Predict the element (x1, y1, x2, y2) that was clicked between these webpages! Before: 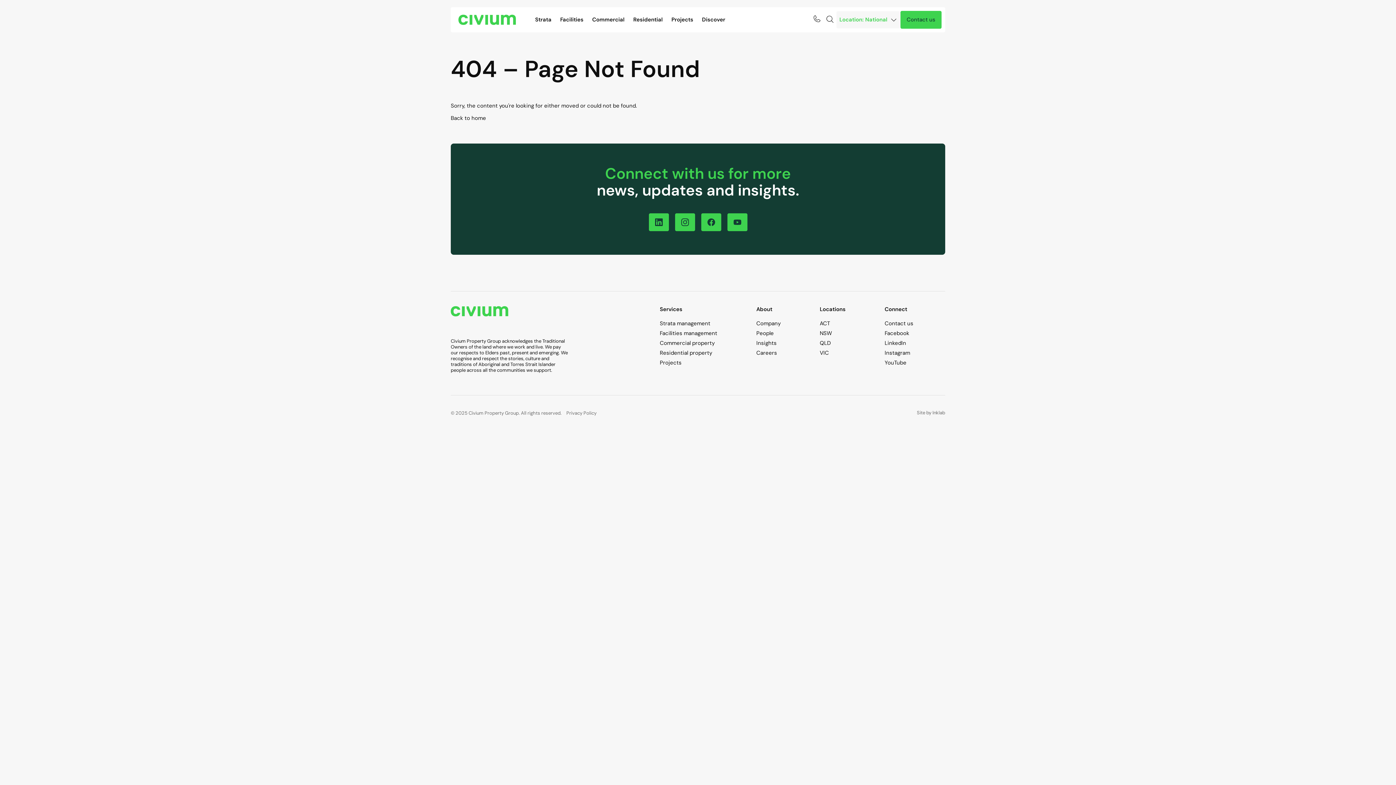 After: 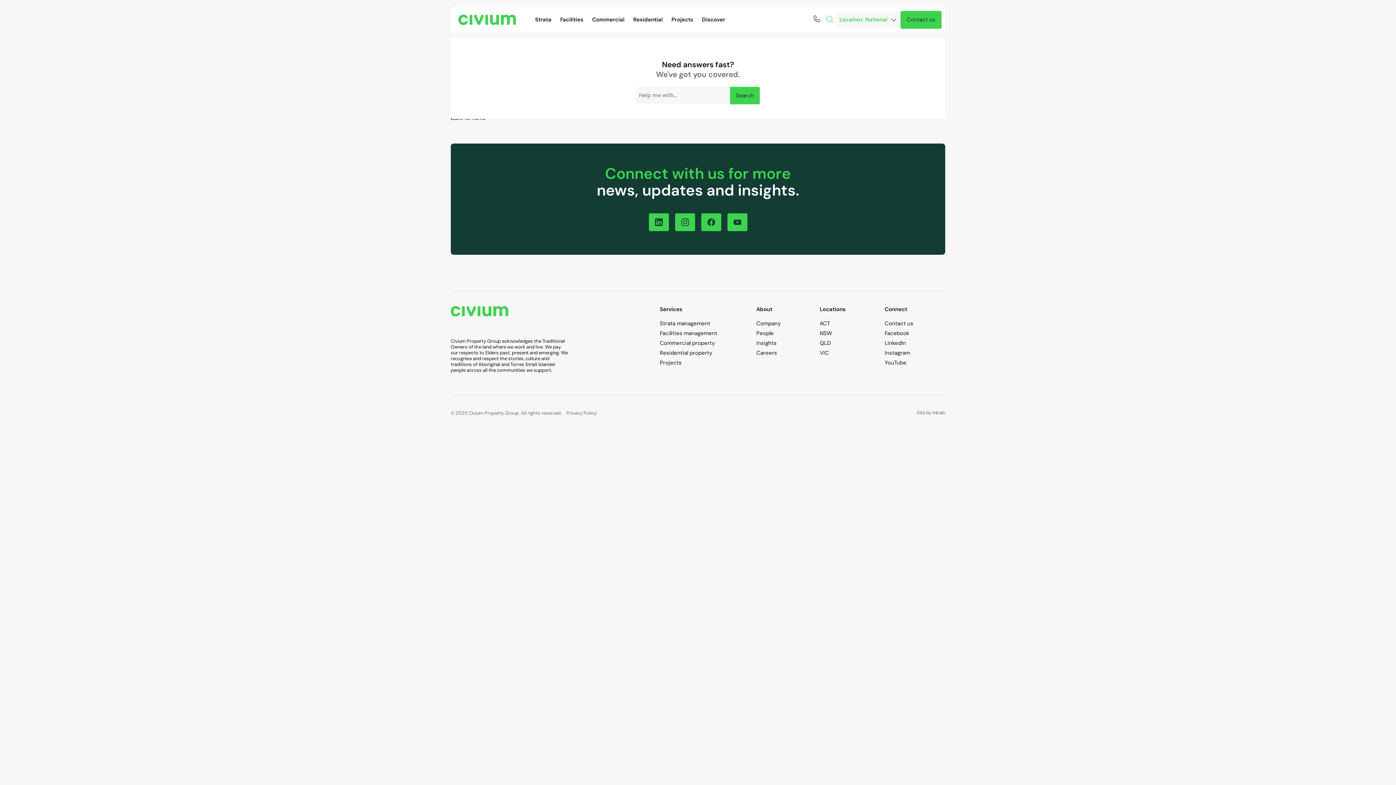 Action: label: Search toggle bbox: (823, 14, 836, 24)